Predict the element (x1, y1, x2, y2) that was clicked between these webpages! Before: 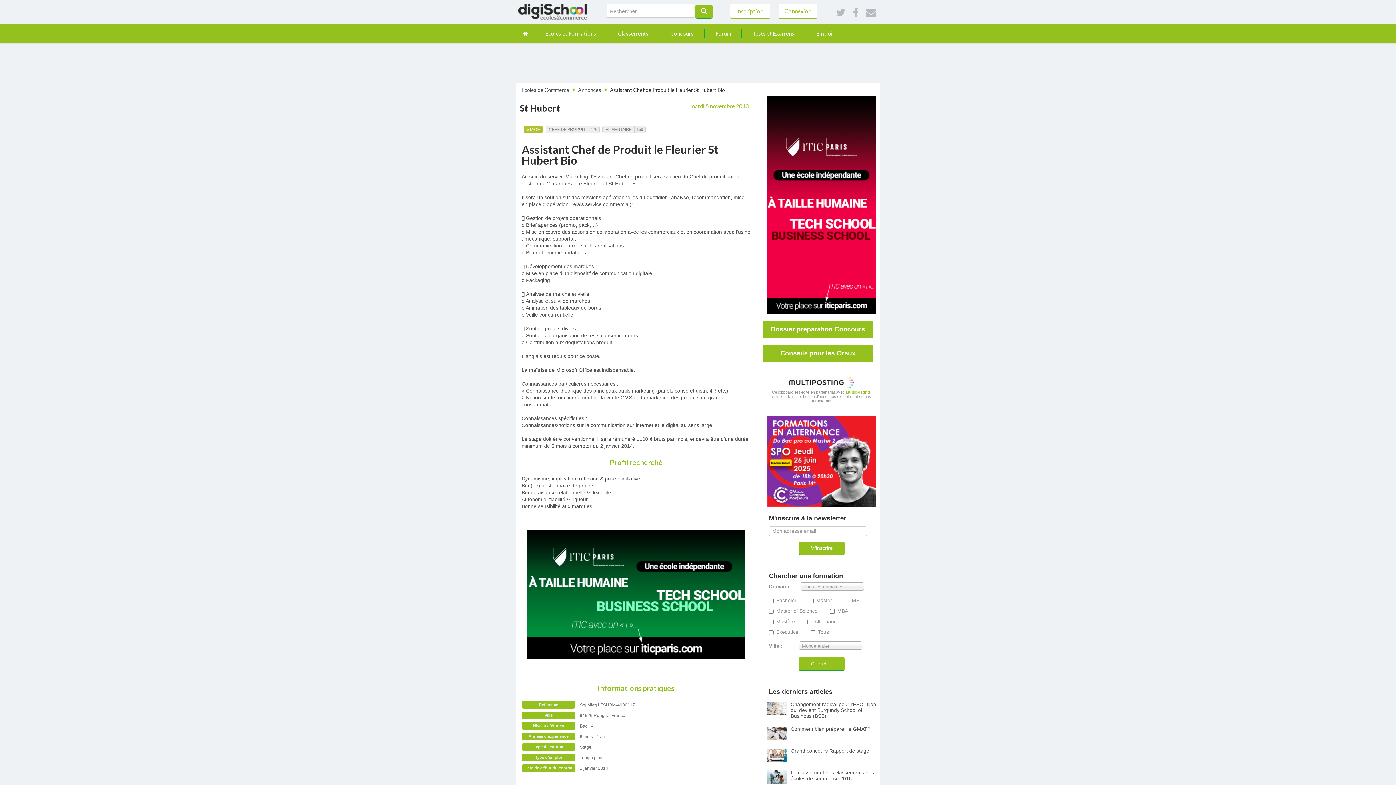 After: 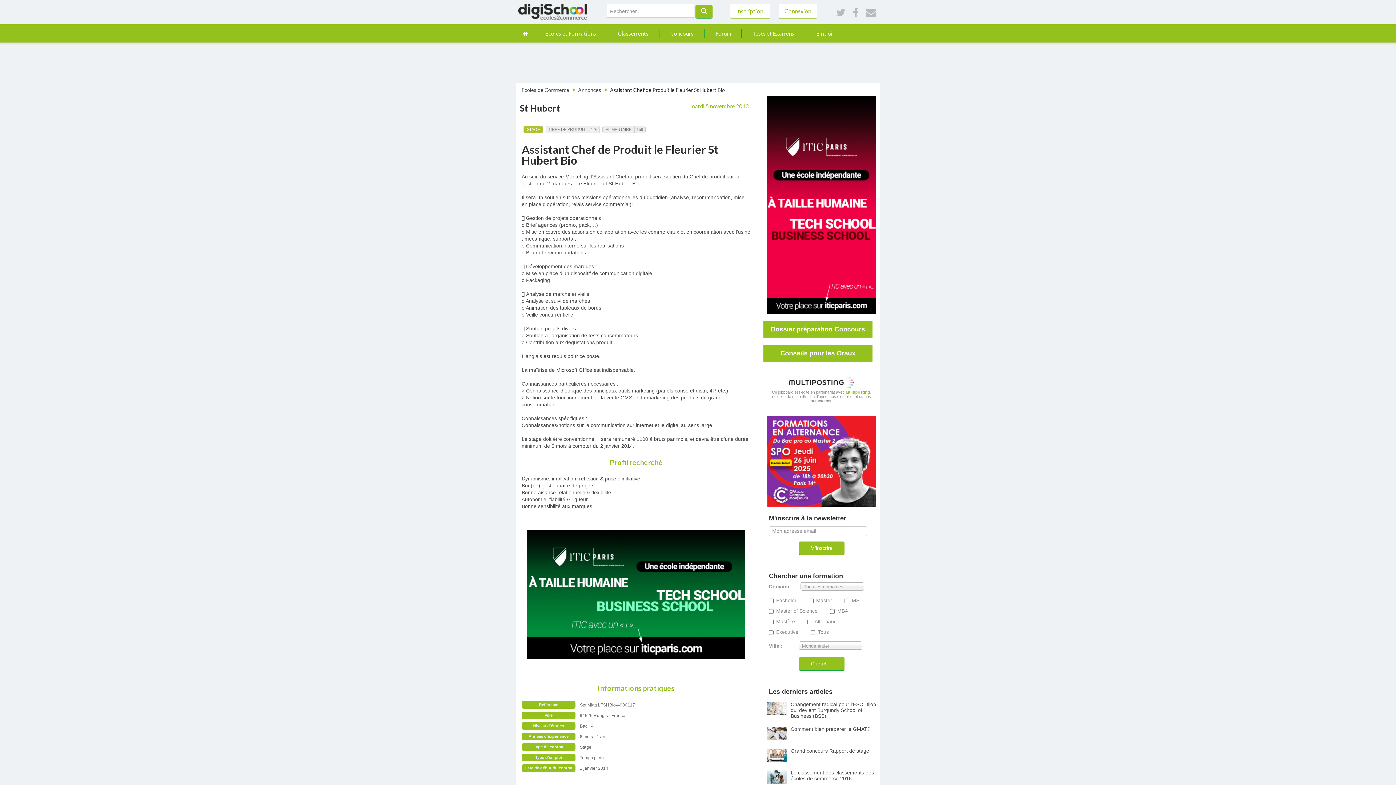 Action: bbox: (516, 1, 589, 17)